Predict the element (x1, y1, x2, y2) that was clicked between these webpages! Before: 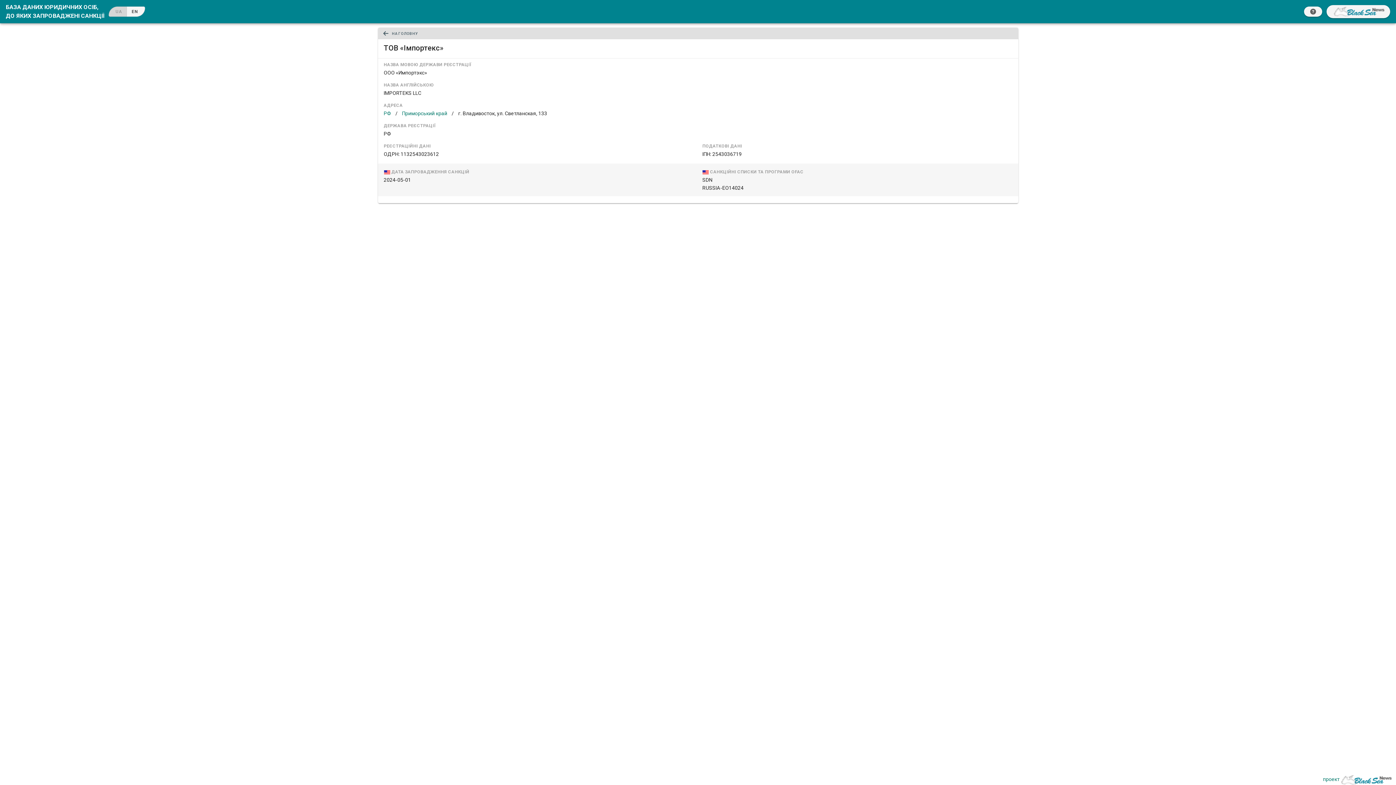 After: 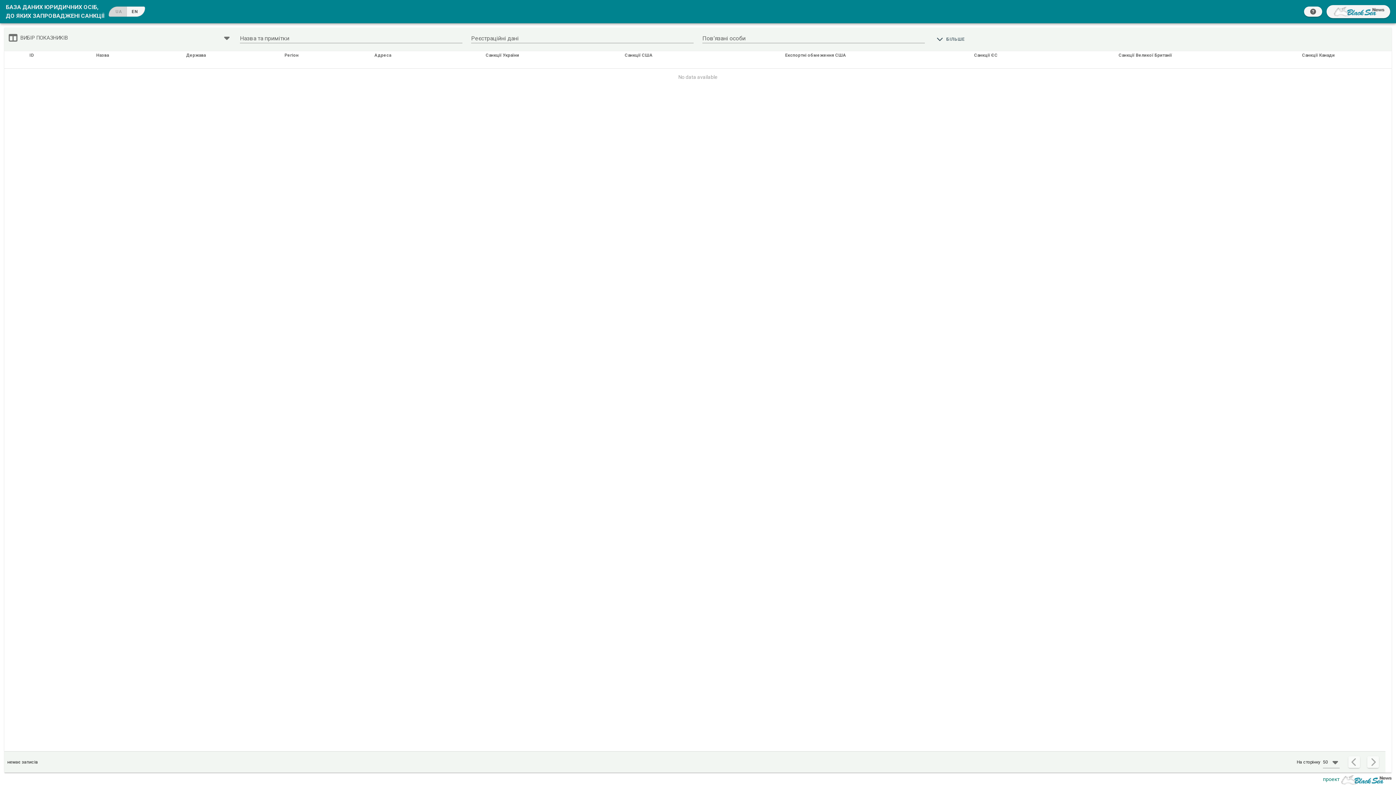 Action: bbox: (5, 2, 104, 20) label: БАЗА ДАНИХ ЮРИДИЧНИХ ОСІБ,
ДО ЯКИХ ЗАПРОВАДЖЕНІ САНКЦІЇ